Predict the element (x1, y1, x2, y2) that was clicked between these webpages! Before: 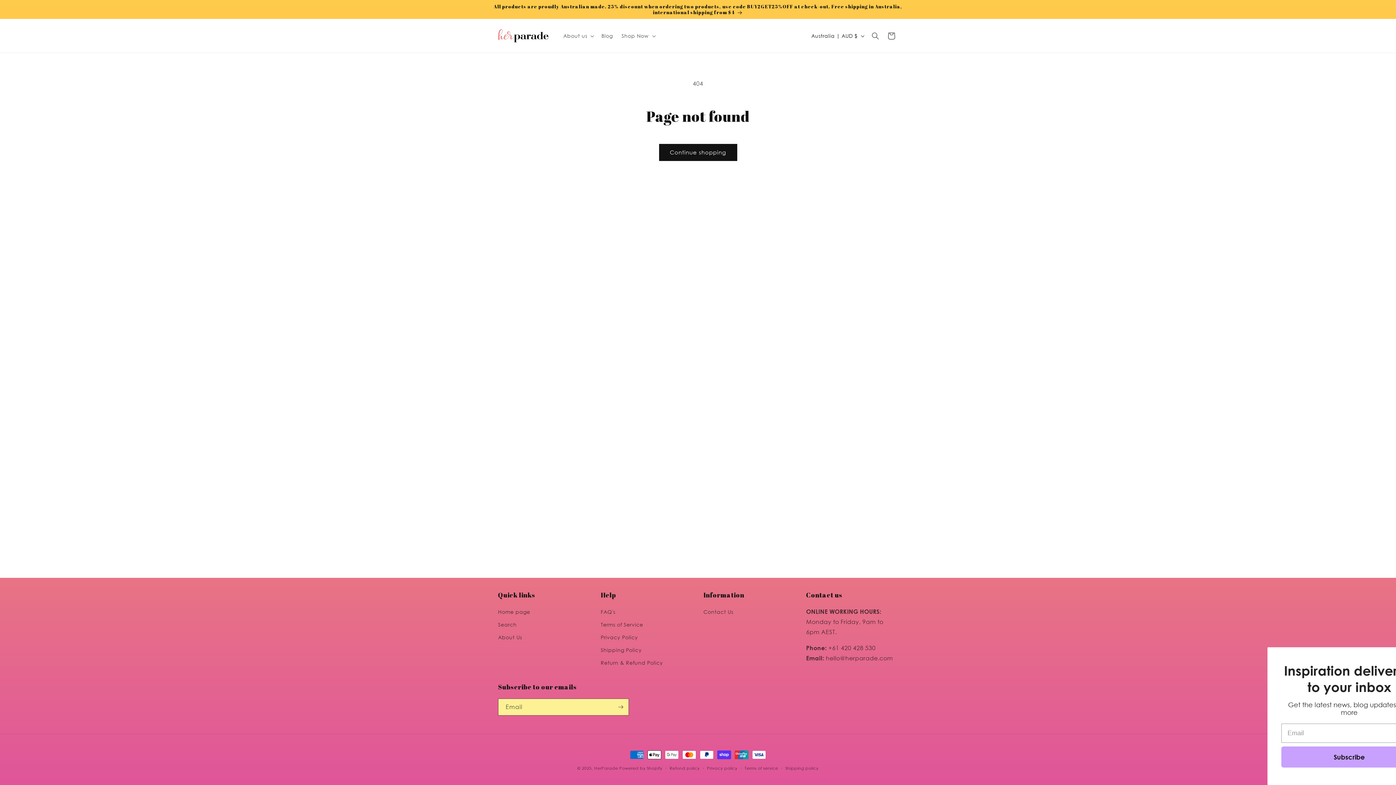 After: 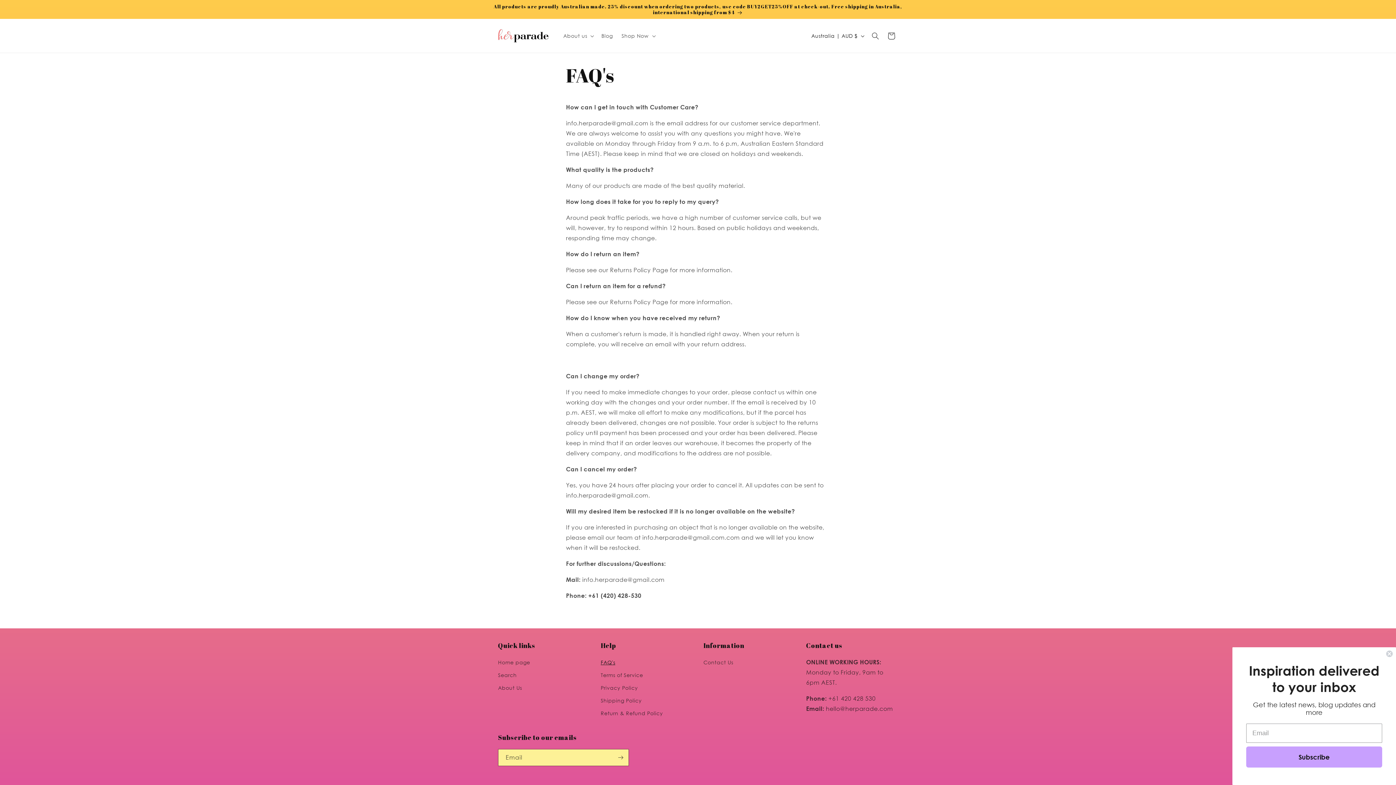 Action: bbox: (600, 607, 615, 618) label: FAQ's